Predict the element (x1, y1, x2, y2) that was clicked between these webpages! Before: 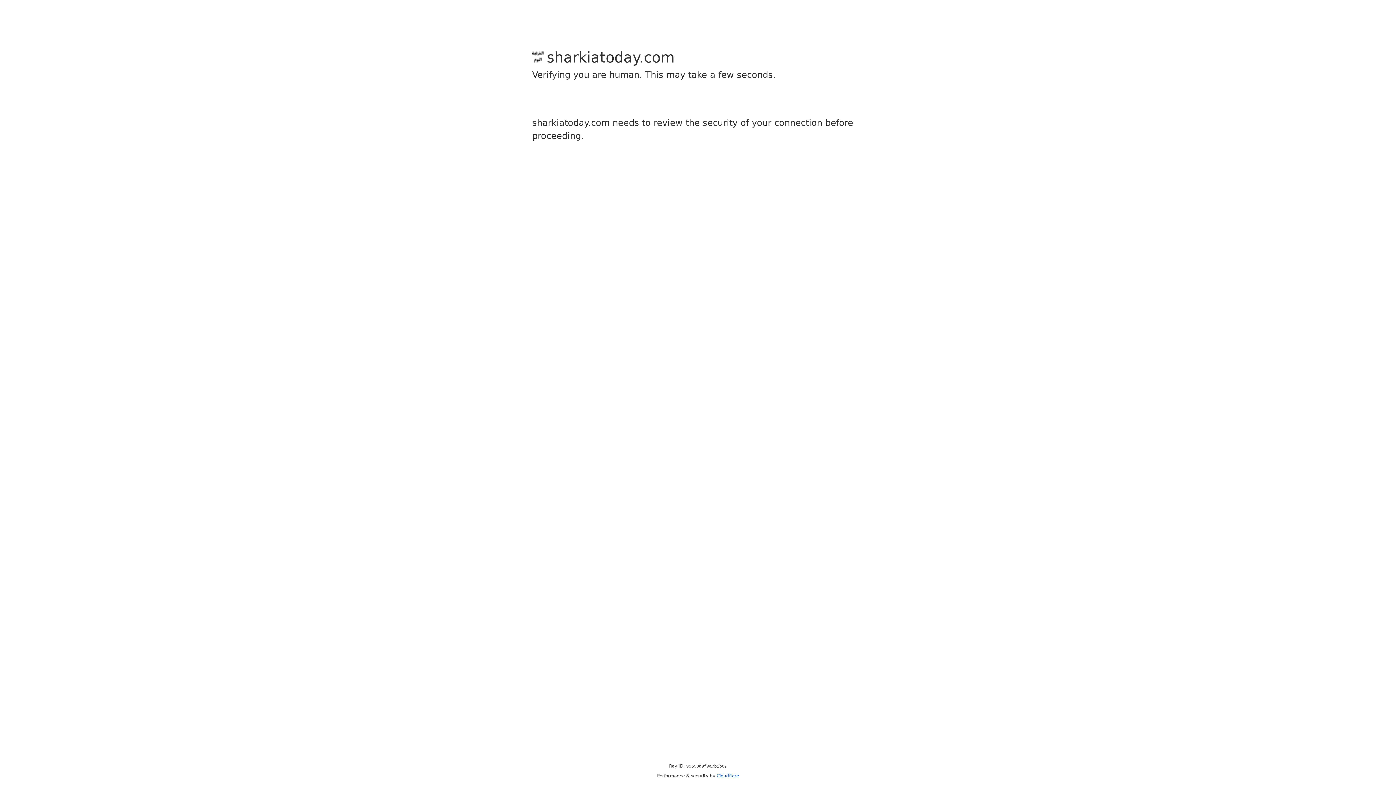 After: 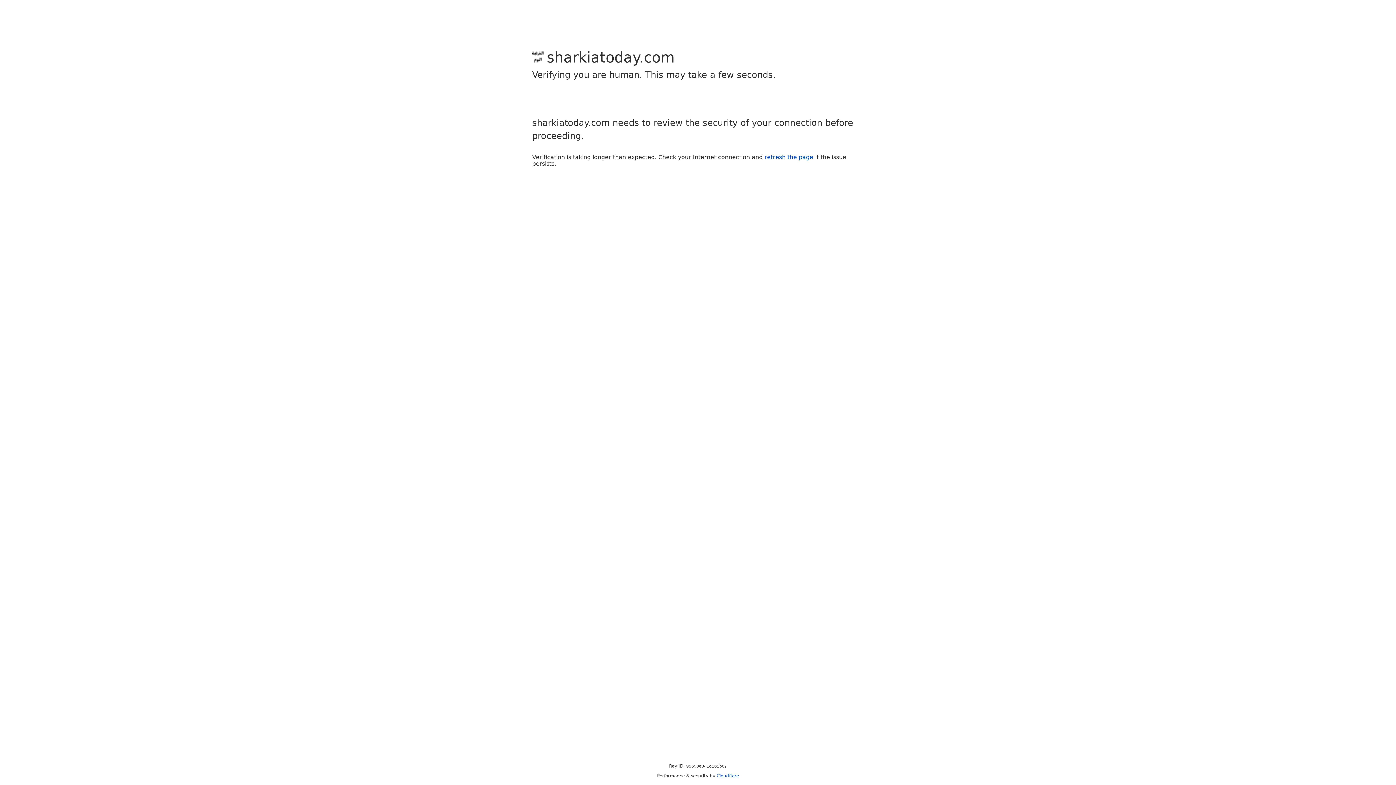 Action: bbox: (716, 773, 739, 778) label: Cloudflare